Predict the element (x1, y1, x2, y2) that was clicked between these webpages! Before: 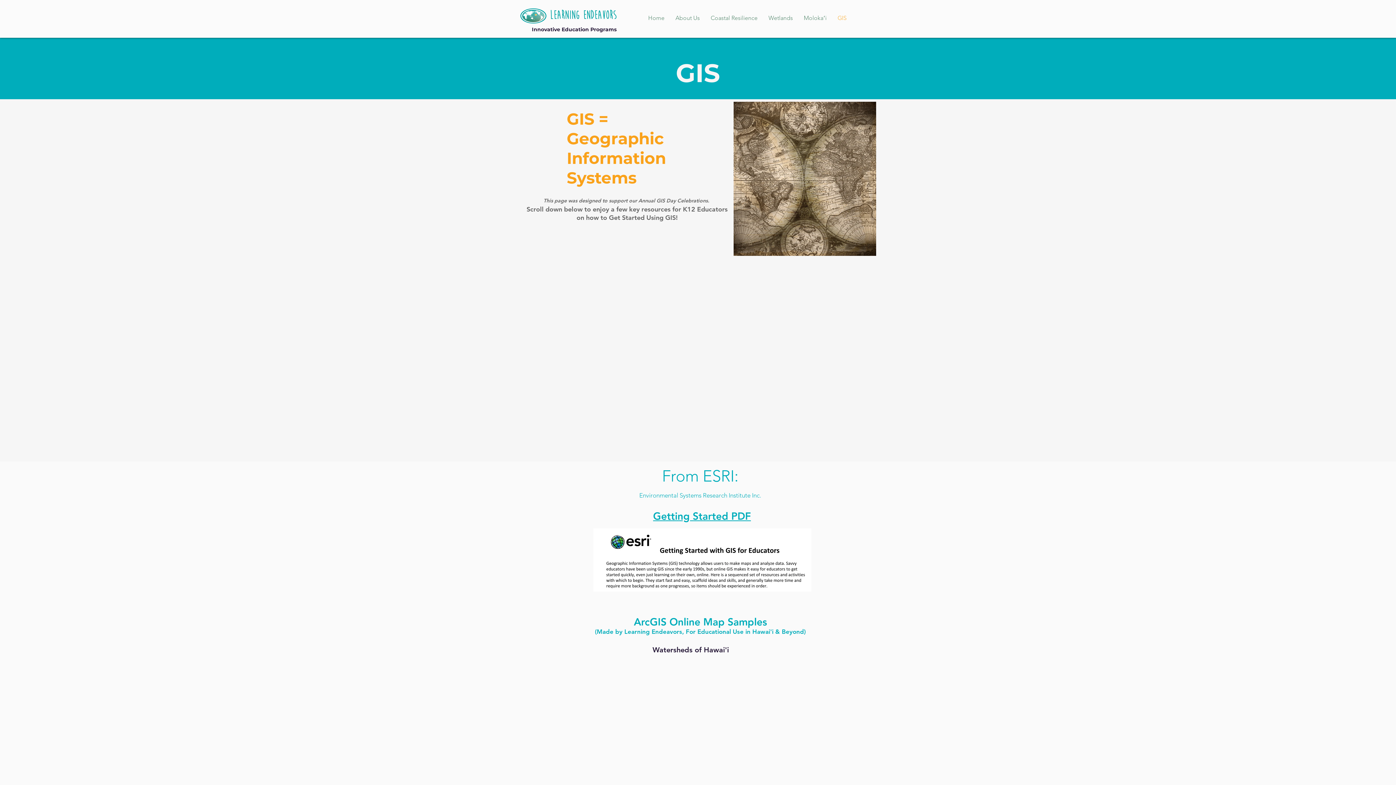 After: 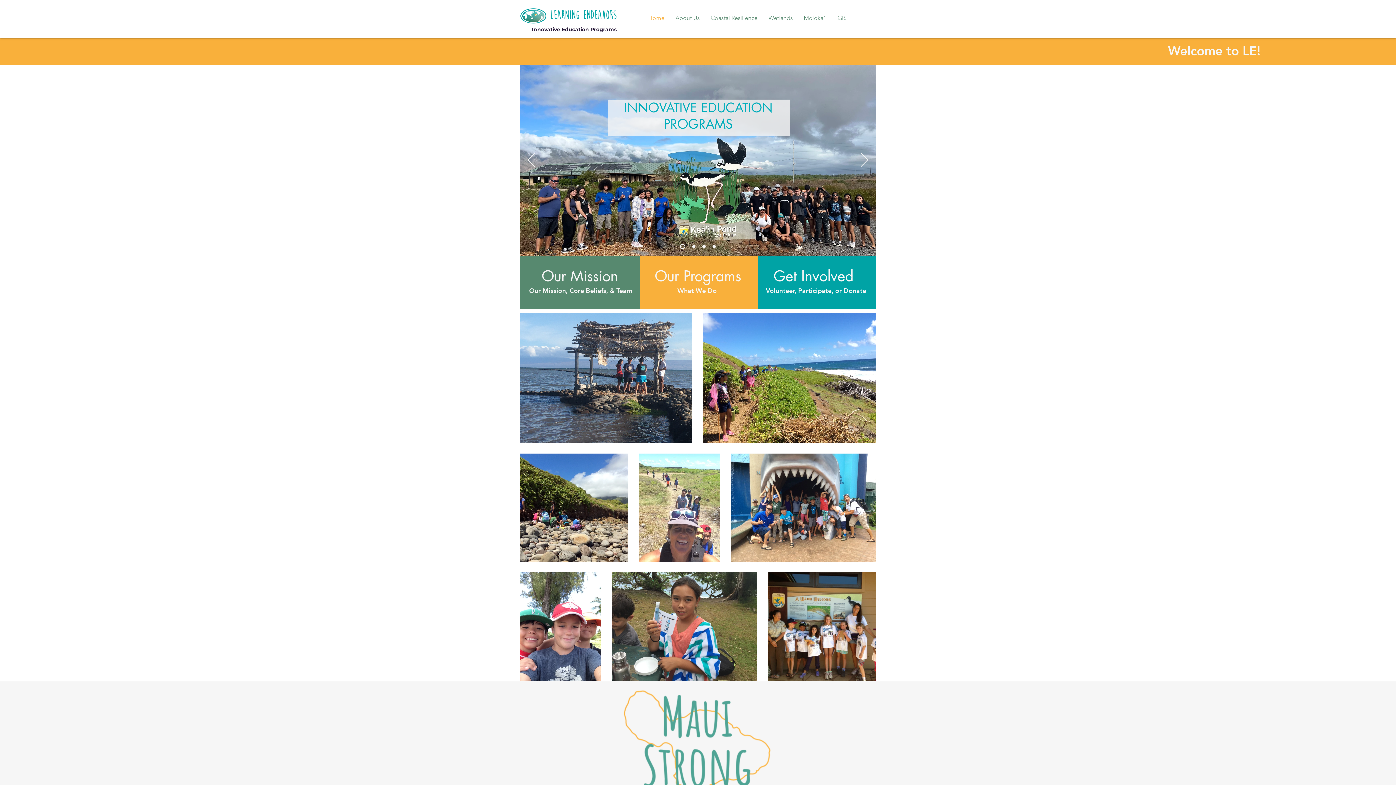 Action: bbox: (547, 7, 620, 20)